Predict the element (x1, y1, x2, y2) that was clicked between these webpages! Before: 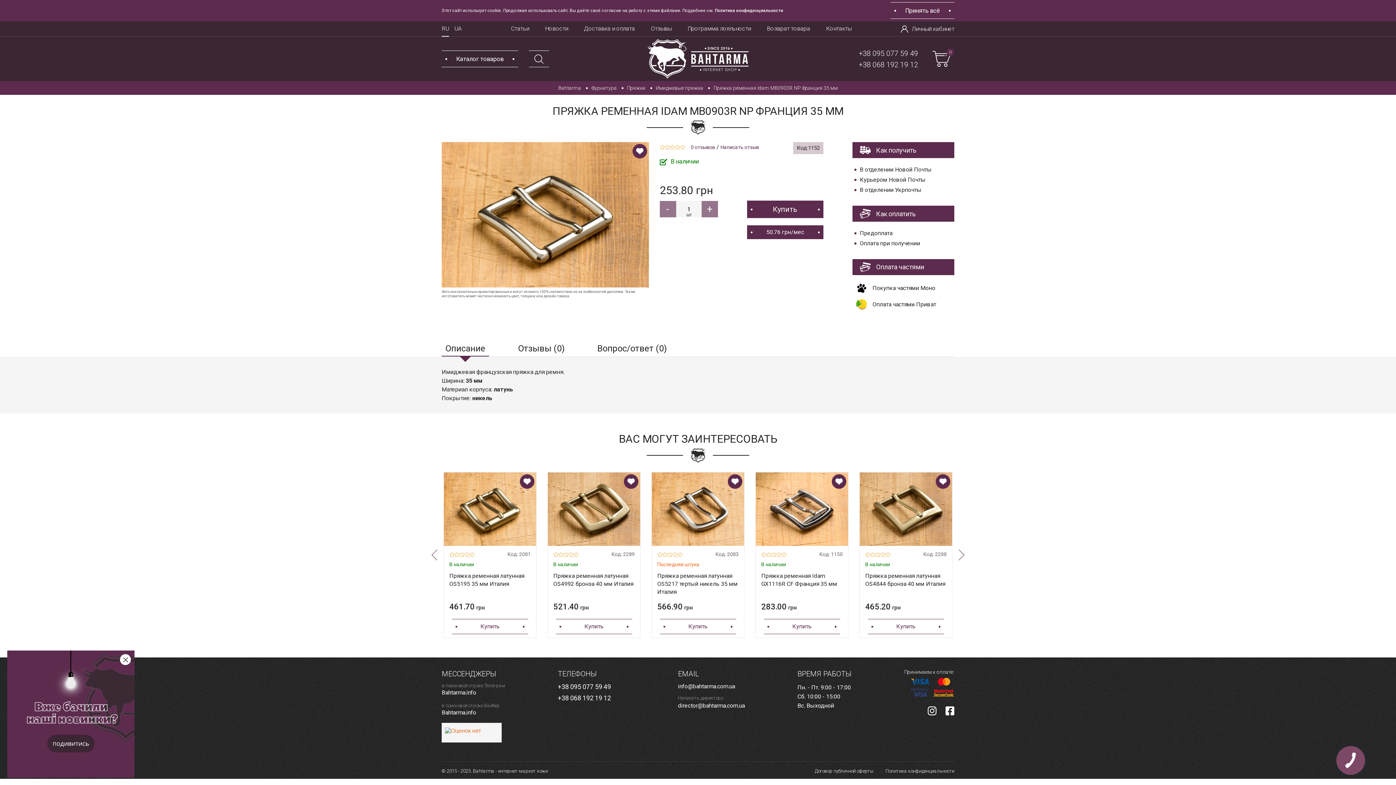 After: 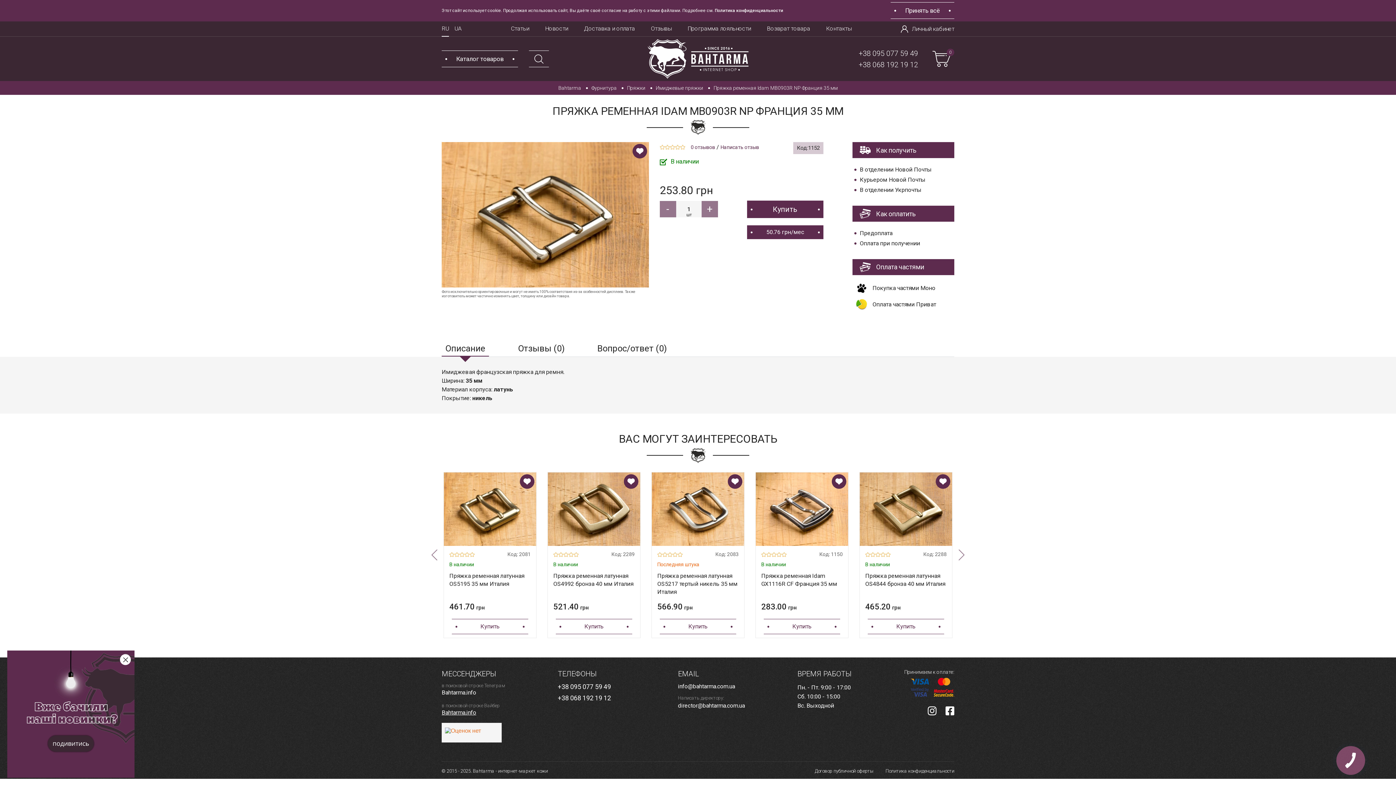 Action: label: Bahtarma.info bbox: (441, 708, 505, 717)